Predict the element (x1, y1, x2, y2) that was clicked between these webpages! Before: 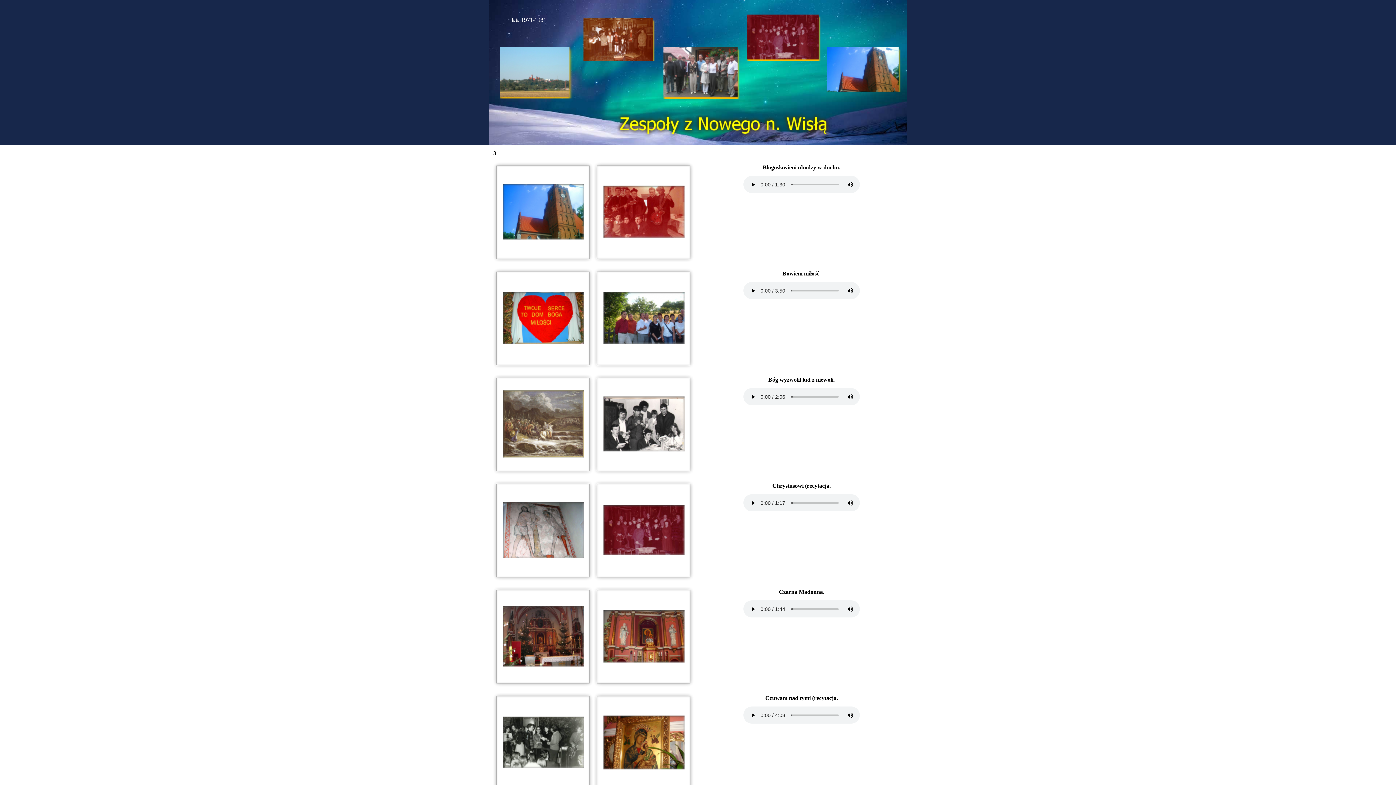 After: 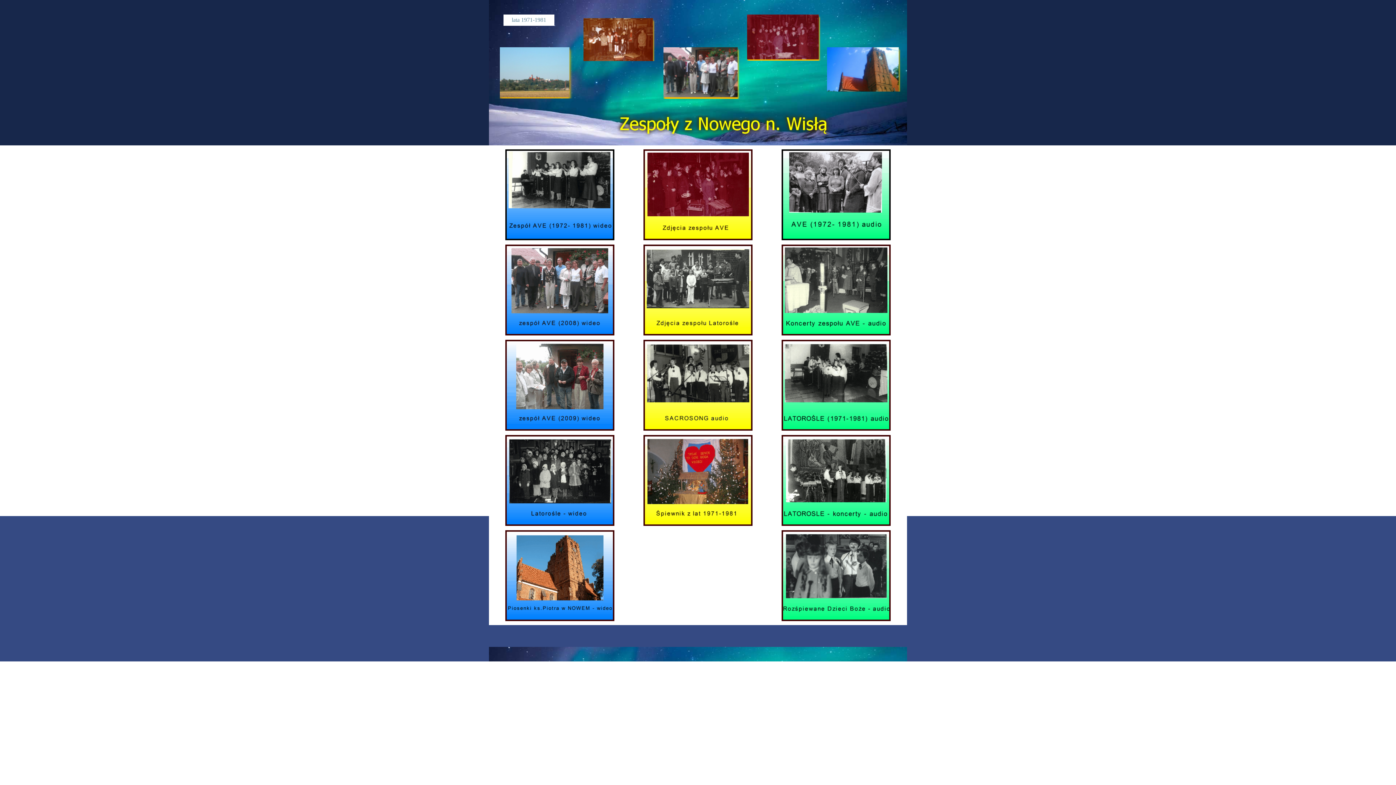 Action: label: lata 1971-1981 bbox: (505, 14, 552, 25)